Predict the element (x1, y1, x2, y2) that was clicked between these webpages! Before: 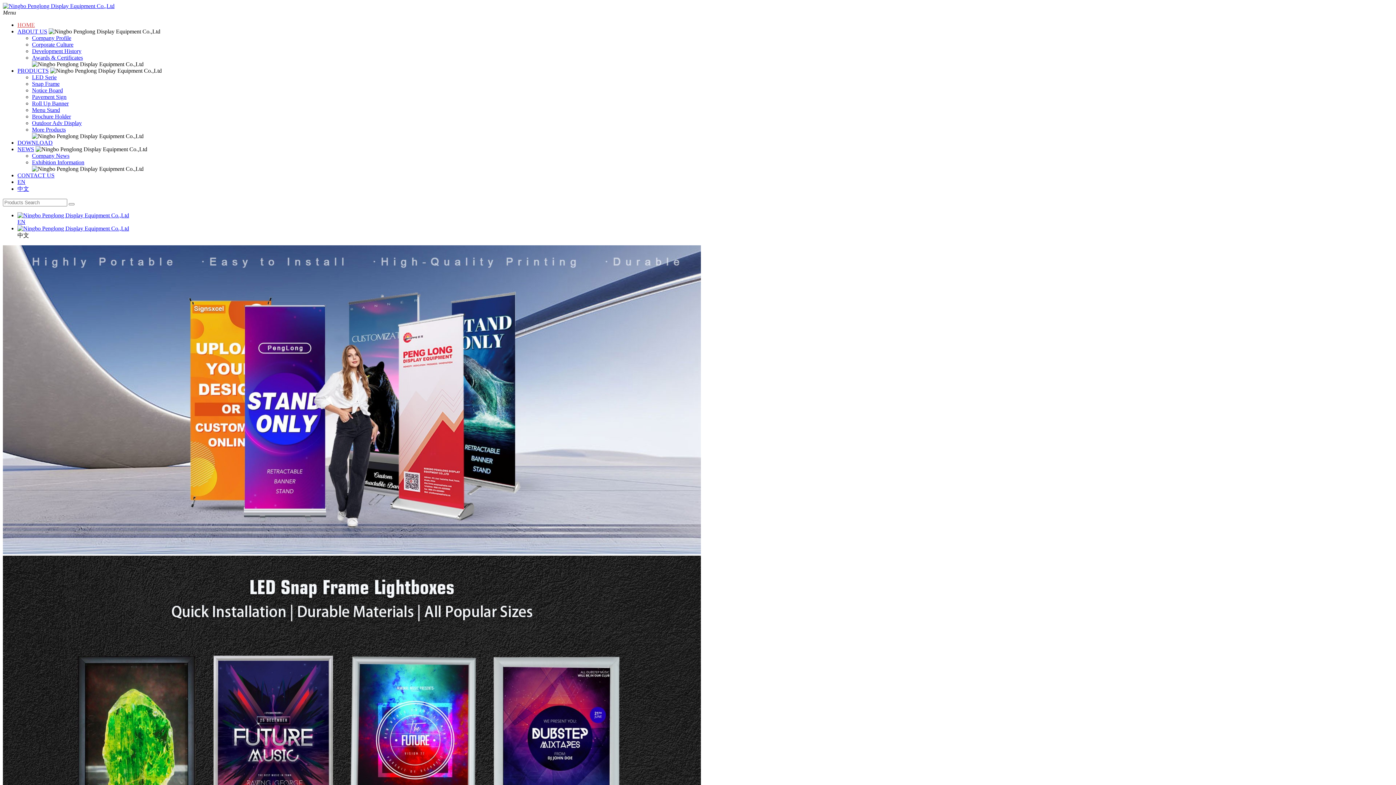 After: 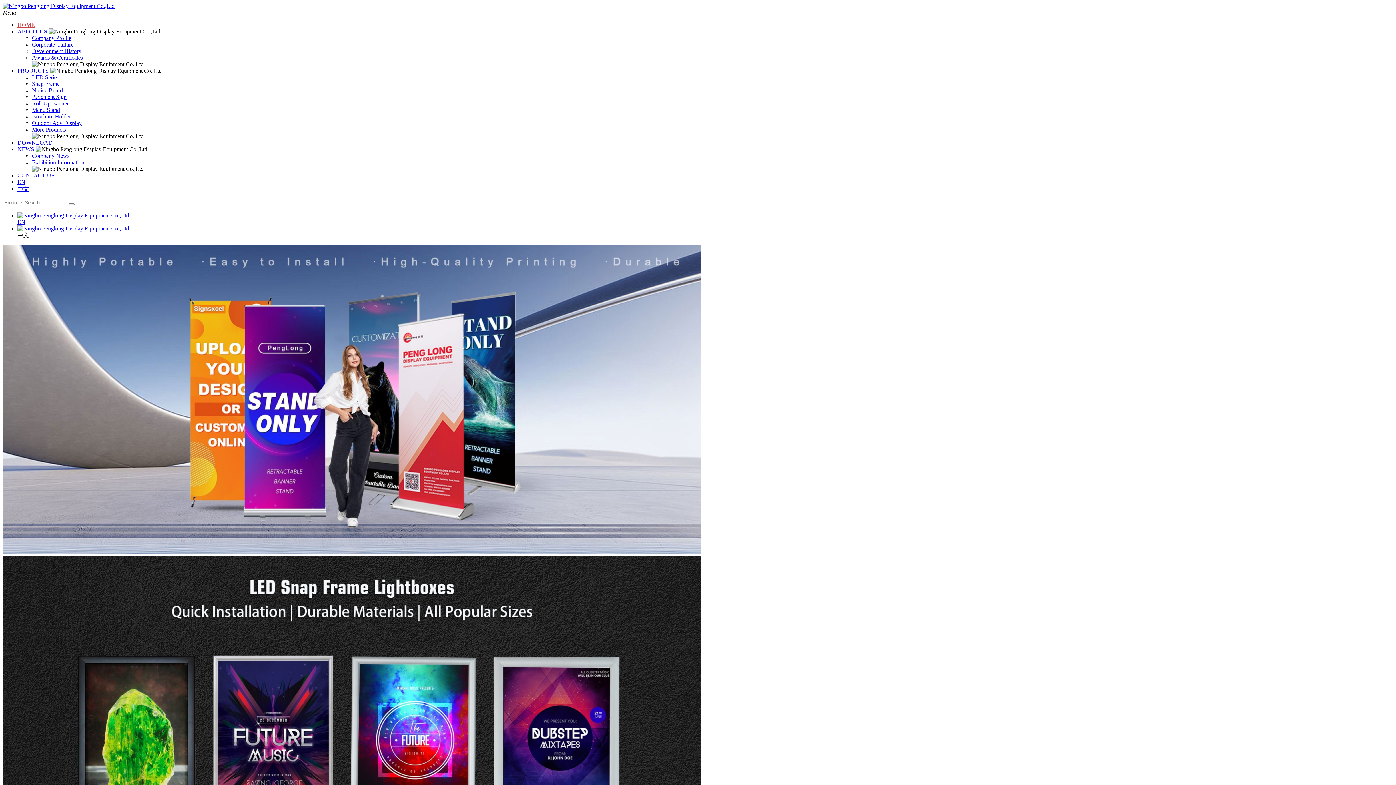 Action: bbox: (32, 152, 69, 158) label: Company News